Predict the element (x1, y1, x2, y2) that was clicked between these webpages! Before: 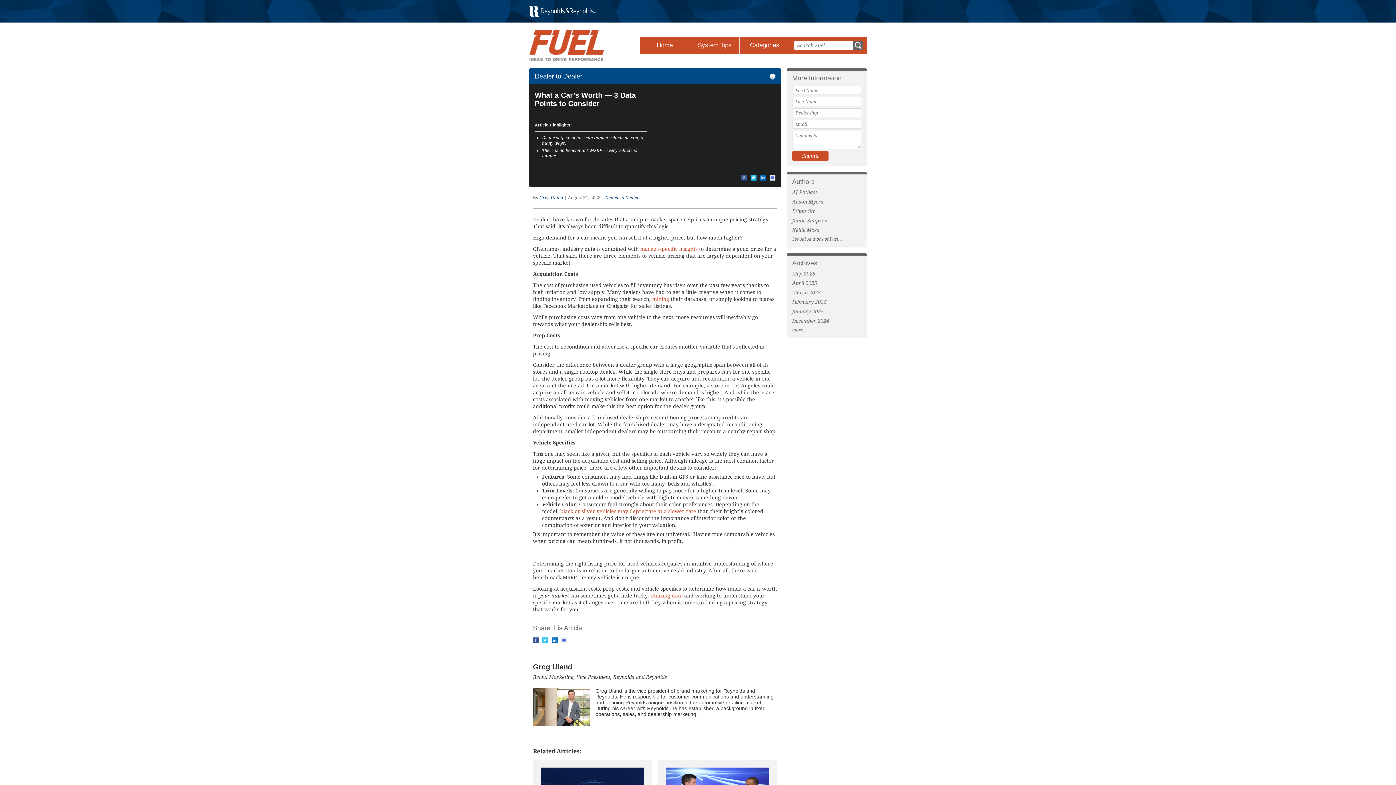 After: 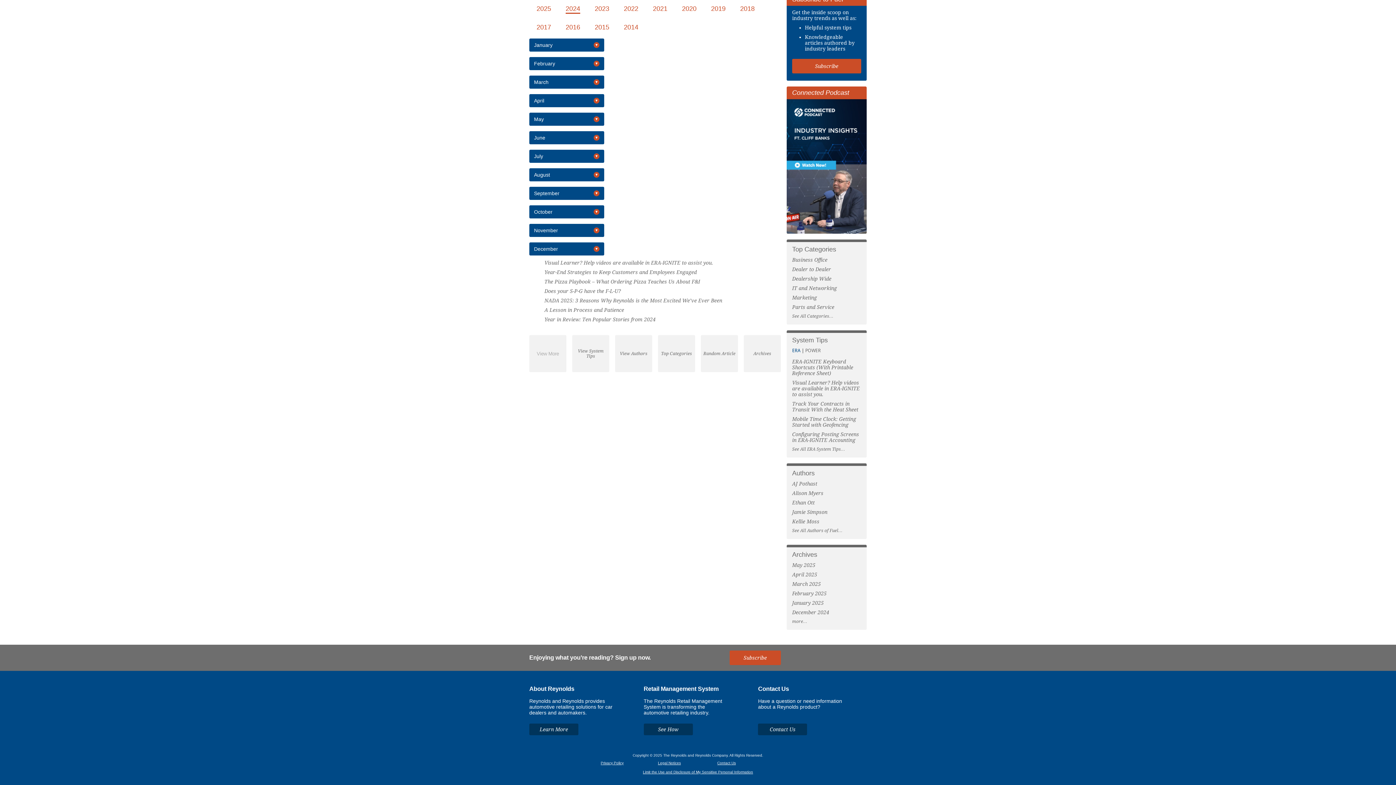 Action: label: December 2024 bbox: (792, 318, 829, 324)